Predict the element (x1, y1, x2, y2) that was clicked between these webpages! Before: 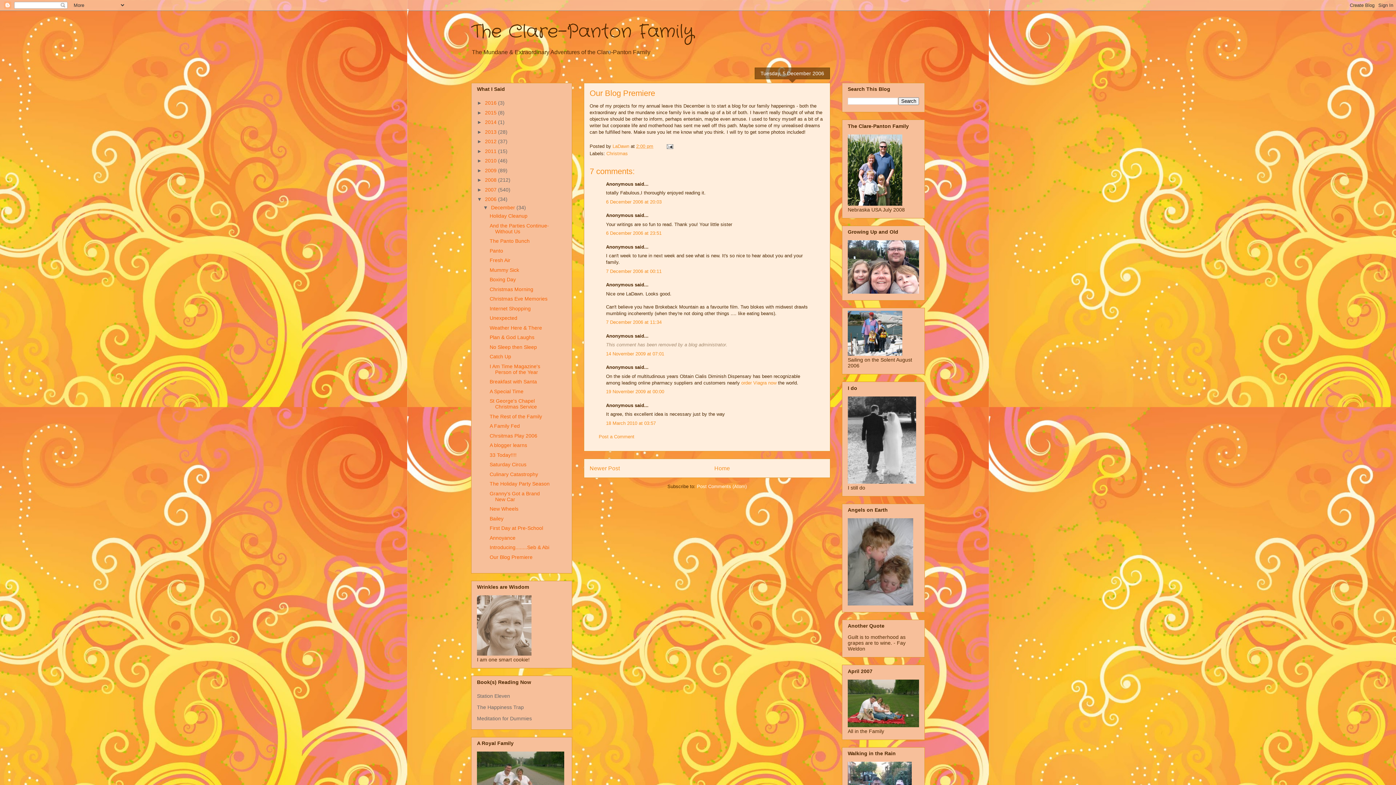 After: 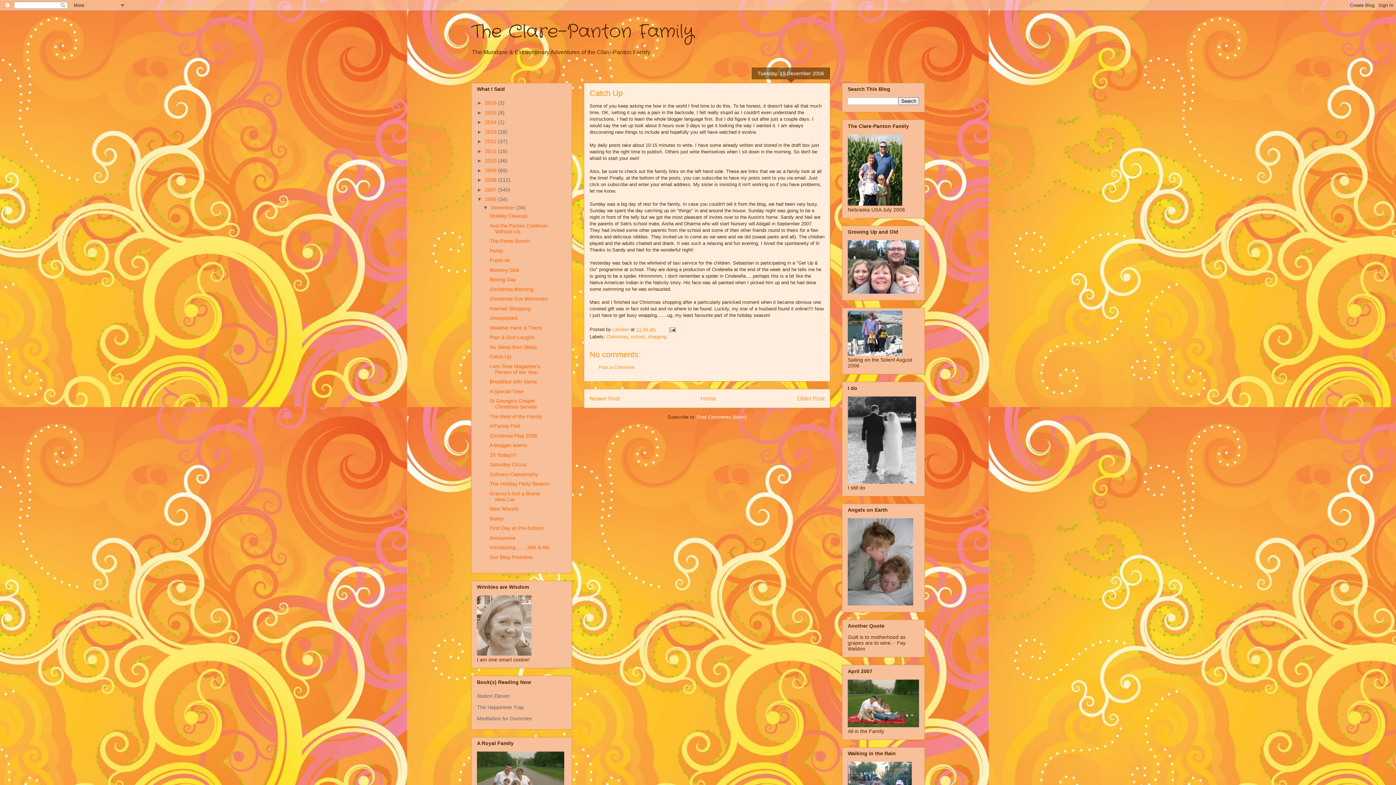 Action: bbox: (489, 353, 511, 359) label: Catch Up